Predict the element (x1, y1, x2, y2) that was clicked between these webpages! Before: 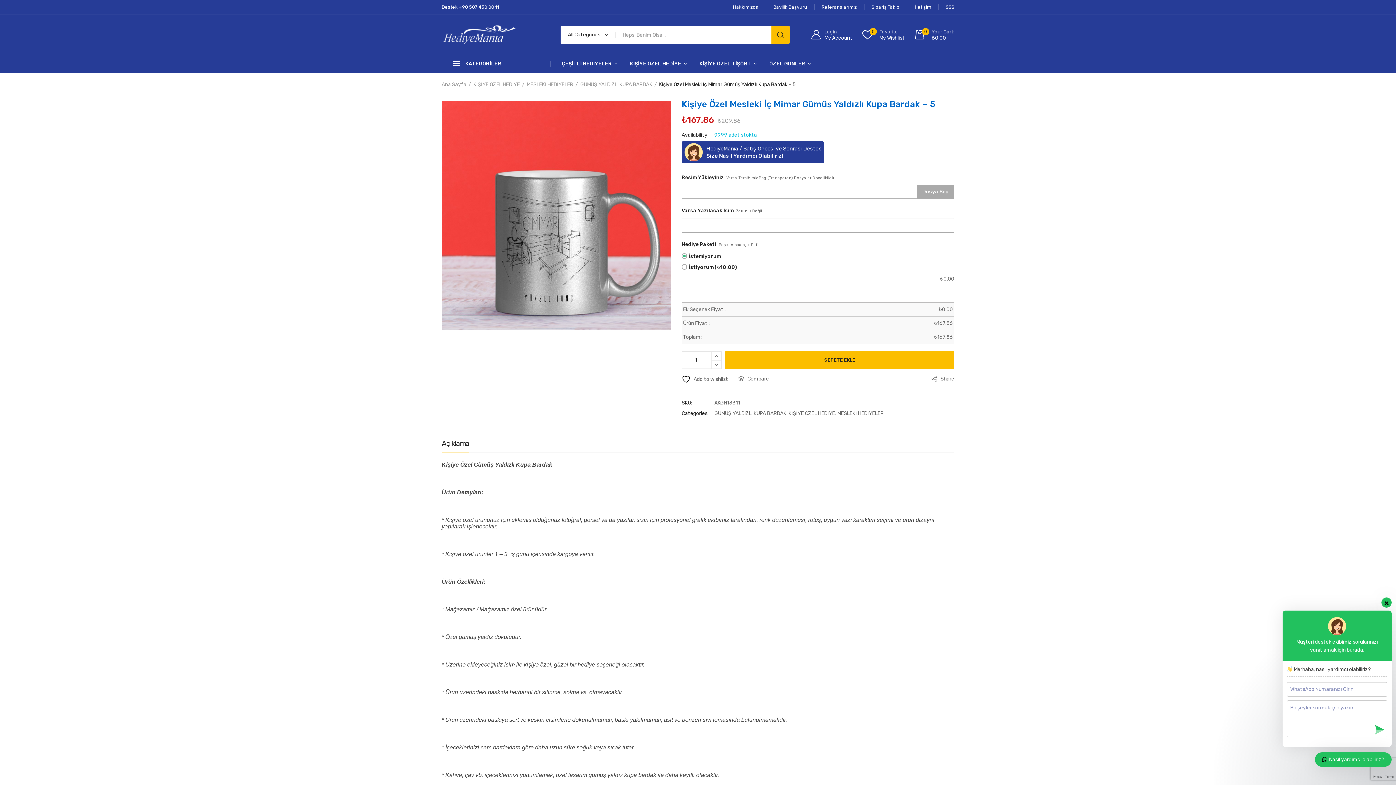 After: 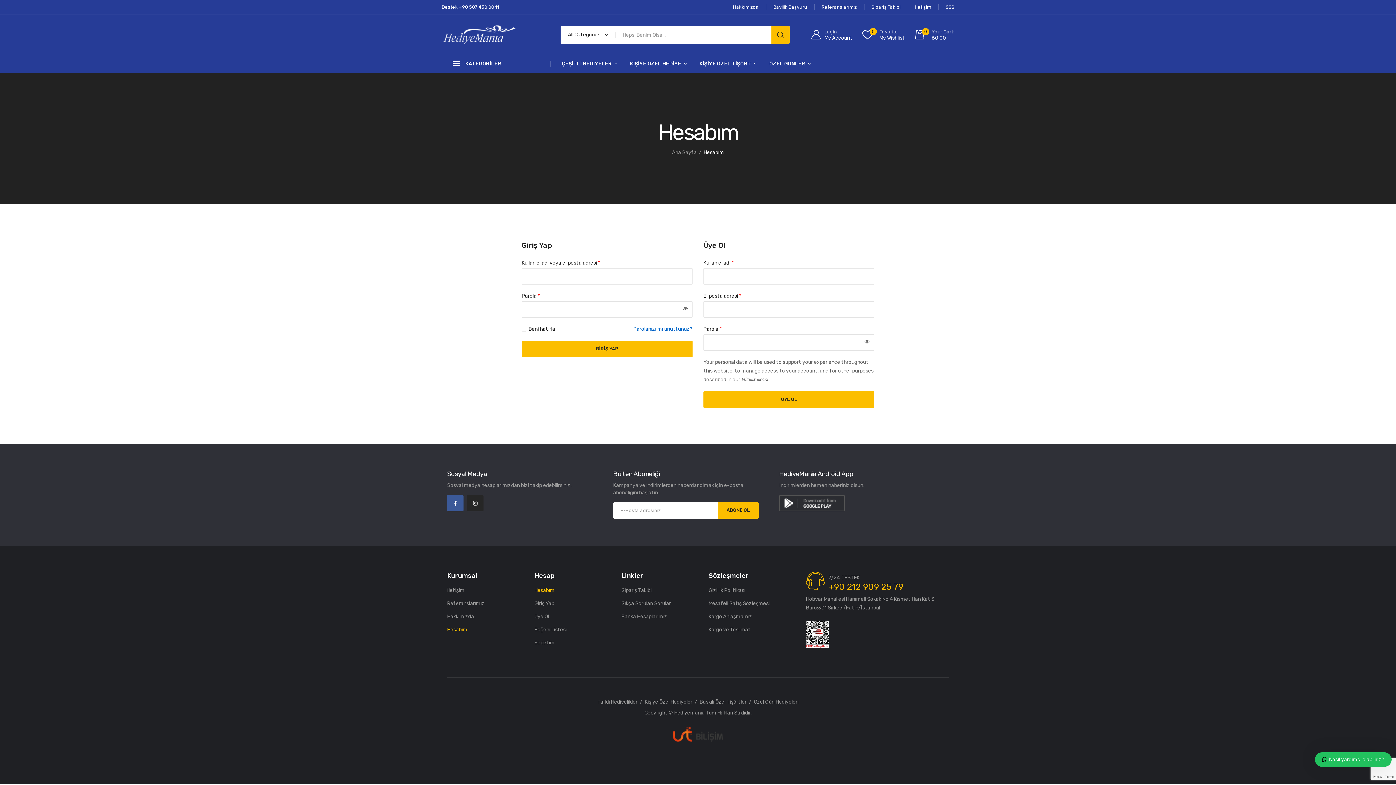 Action: label: Login
My Account bbox: (811, 25, 852, 44)